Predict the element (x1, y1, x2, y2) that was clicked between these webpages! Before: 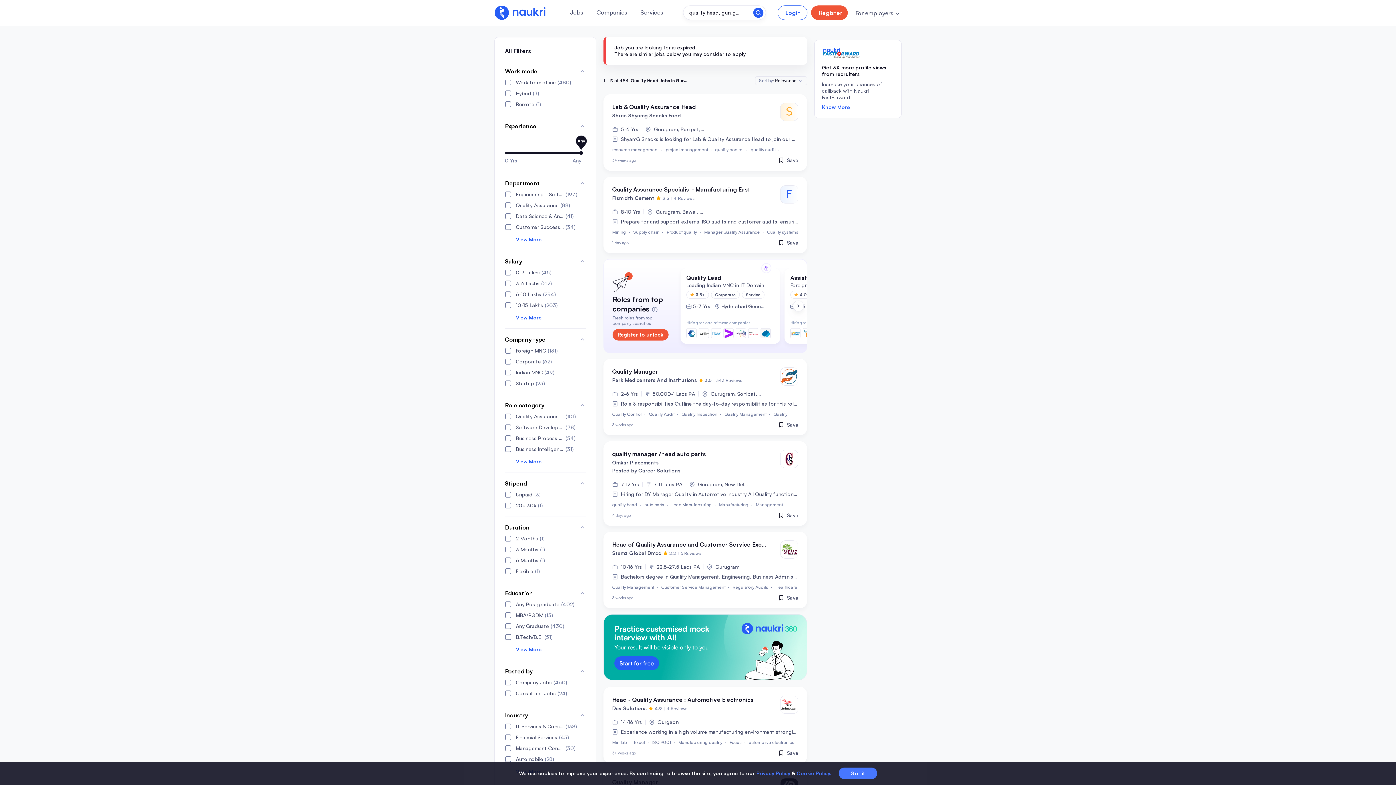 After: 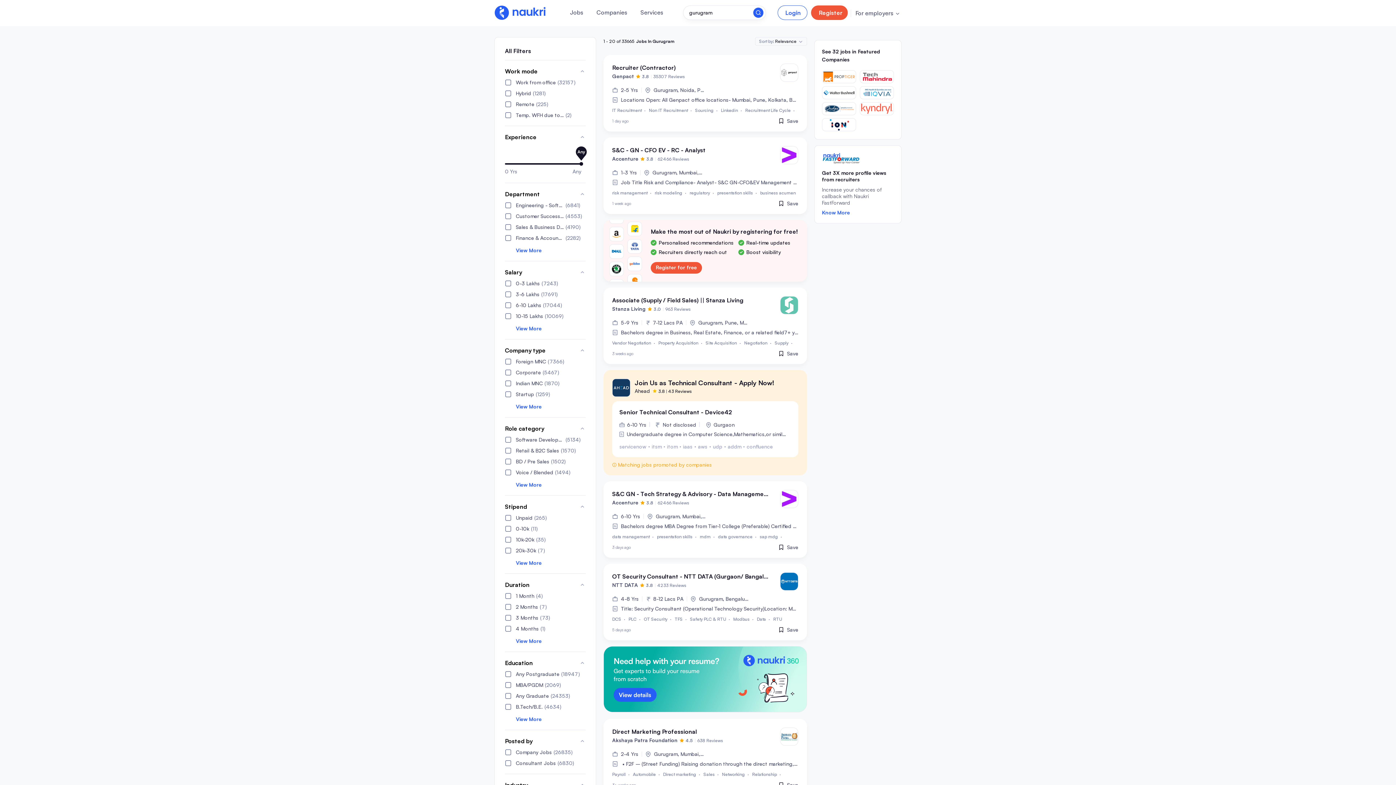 Action: bbox: (624, 564, 666, 570) label: Jobs In Gurugram